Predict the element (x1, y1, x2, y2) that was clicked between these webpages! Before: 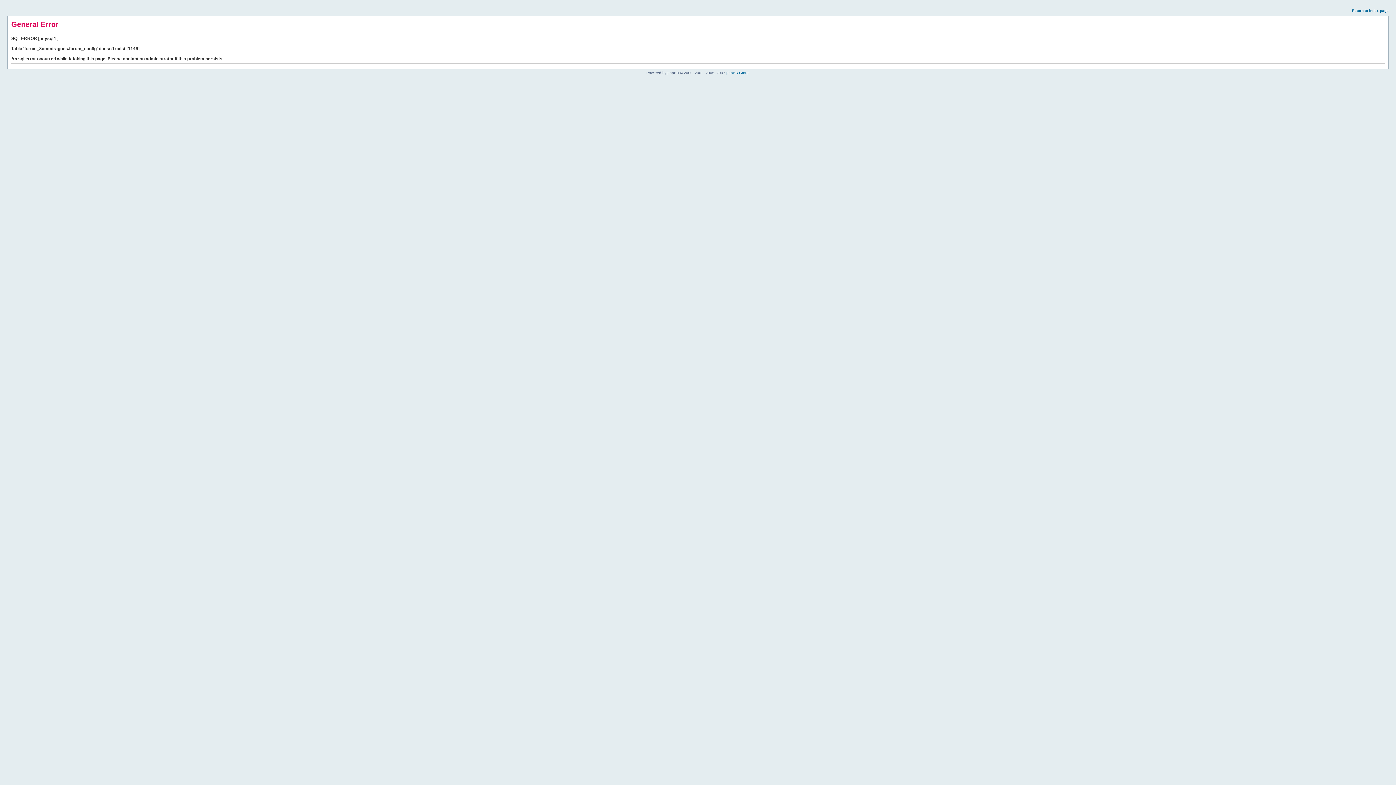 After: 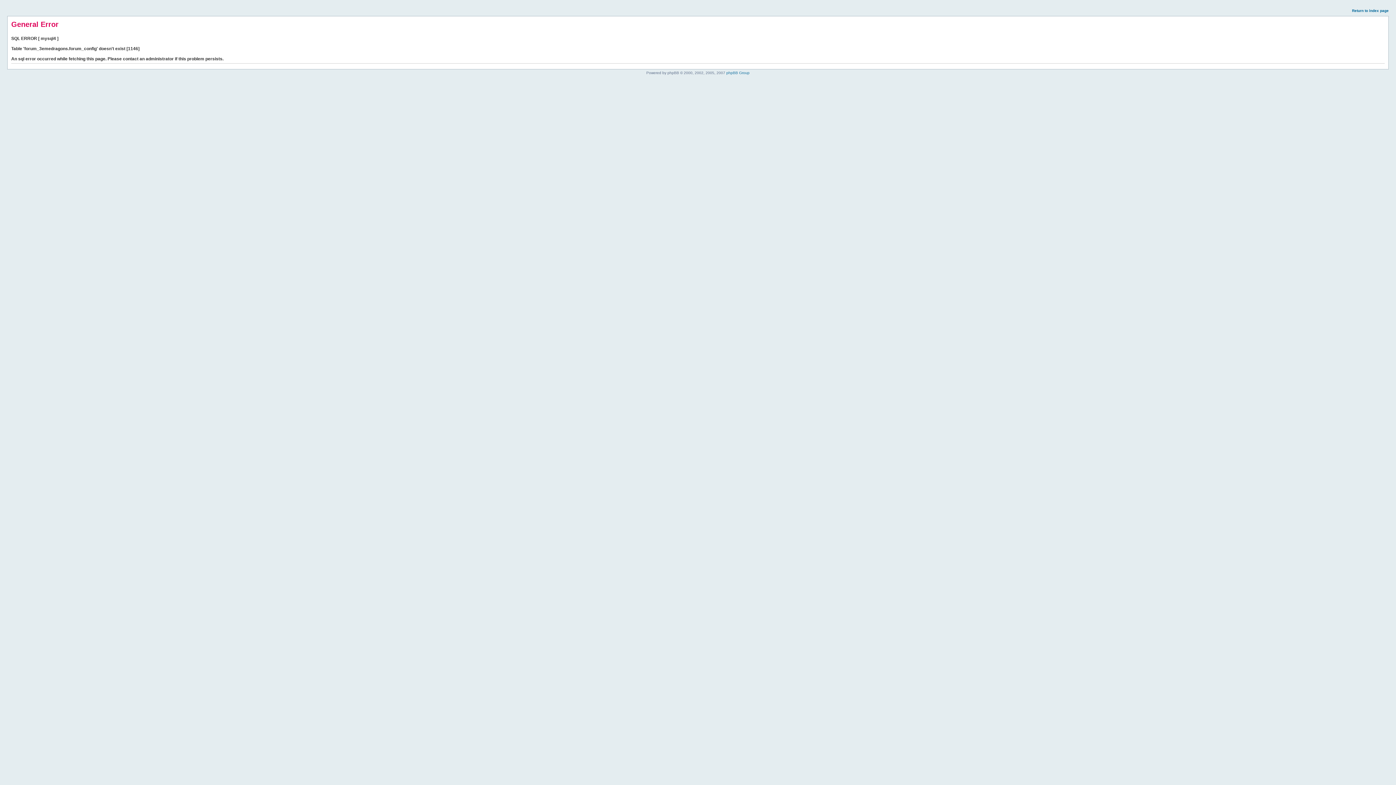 Action: label: Return to index page bbox: (1352, 8, 1389, 12)